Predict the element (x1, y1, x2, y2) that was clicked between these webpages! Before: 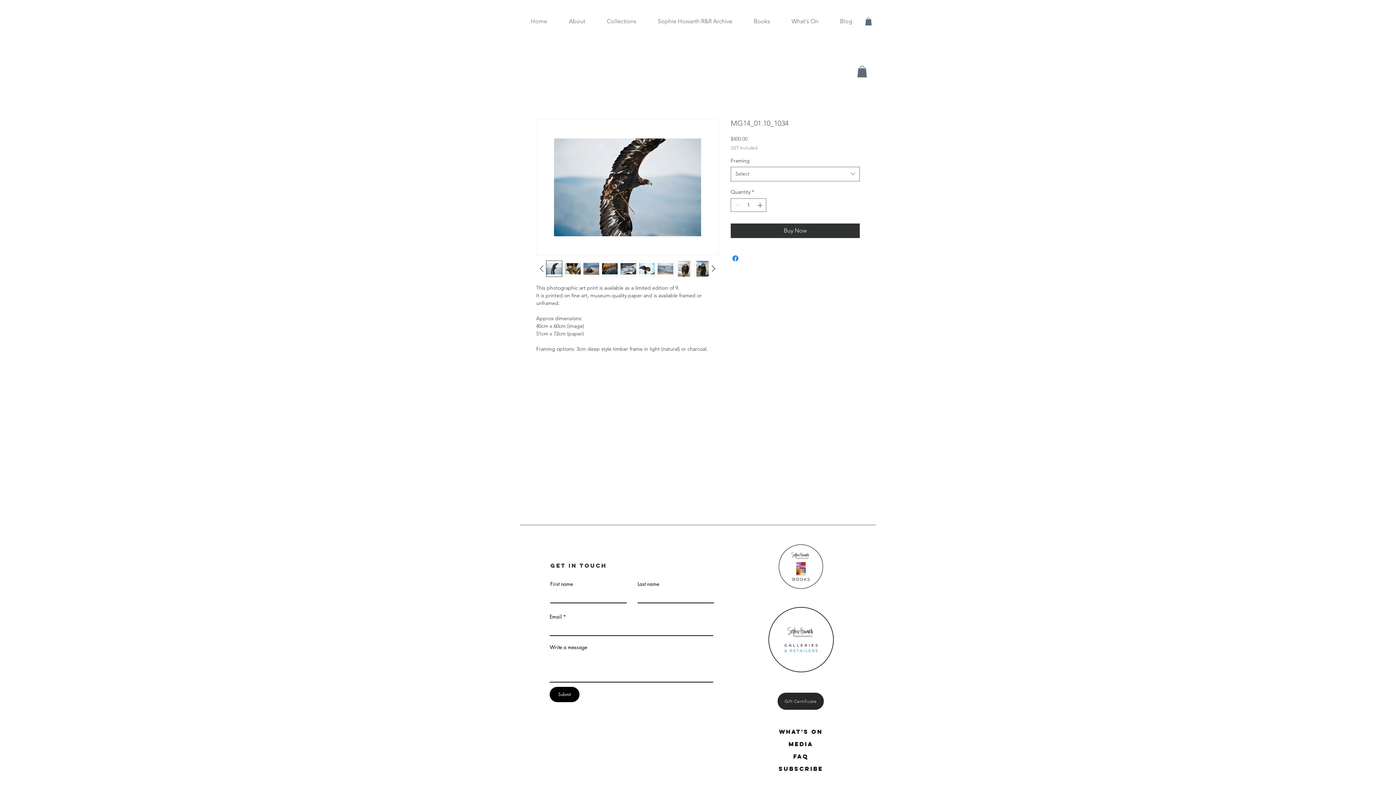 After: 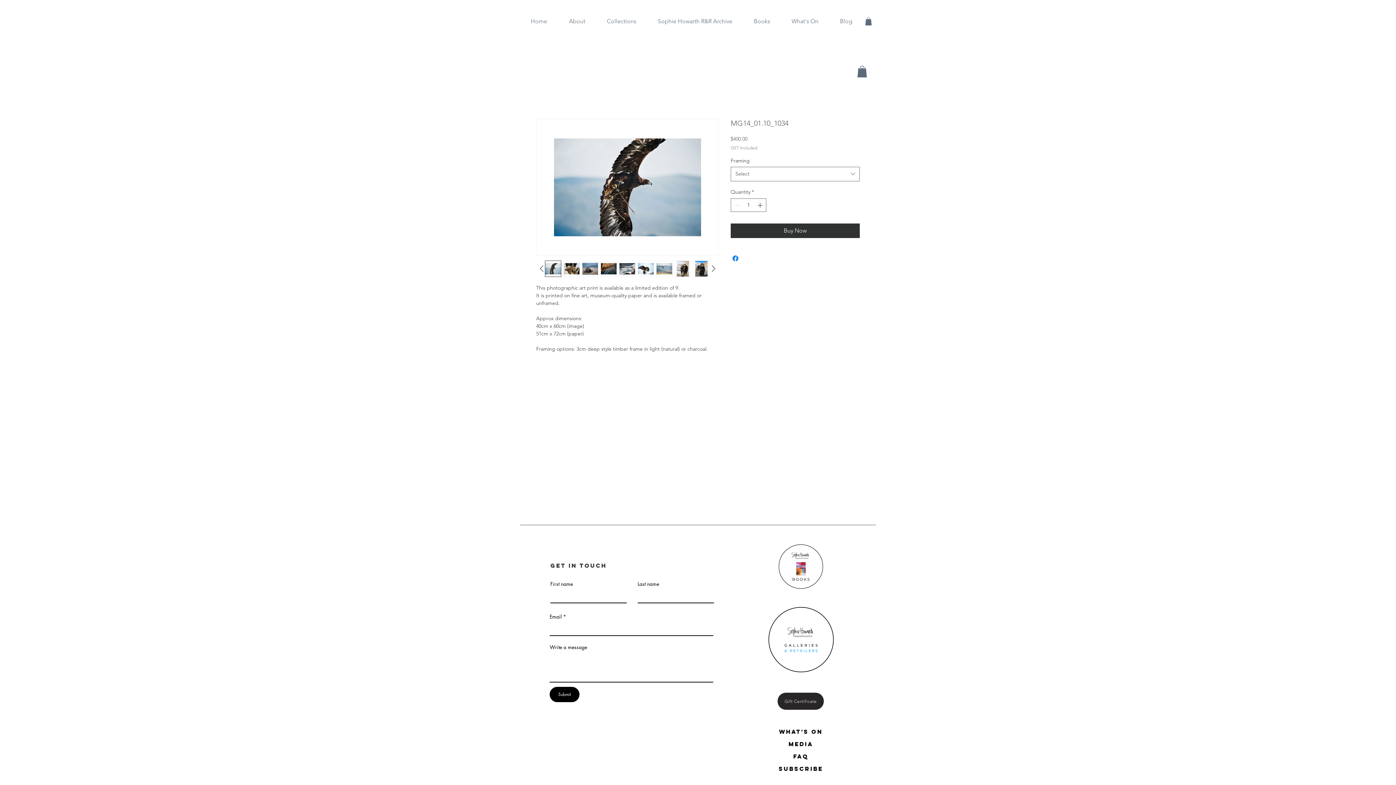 Action: bbox: (694, 260, 710, 276)